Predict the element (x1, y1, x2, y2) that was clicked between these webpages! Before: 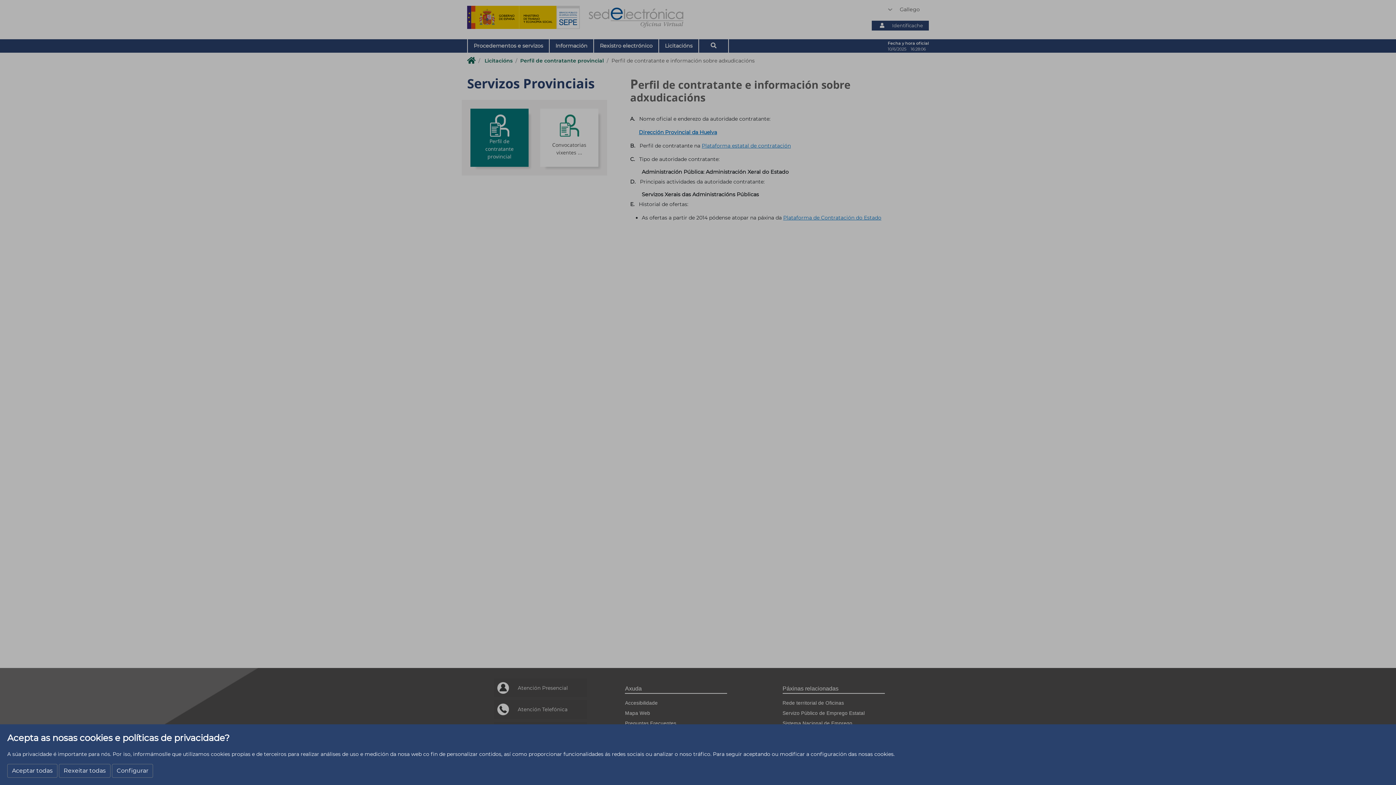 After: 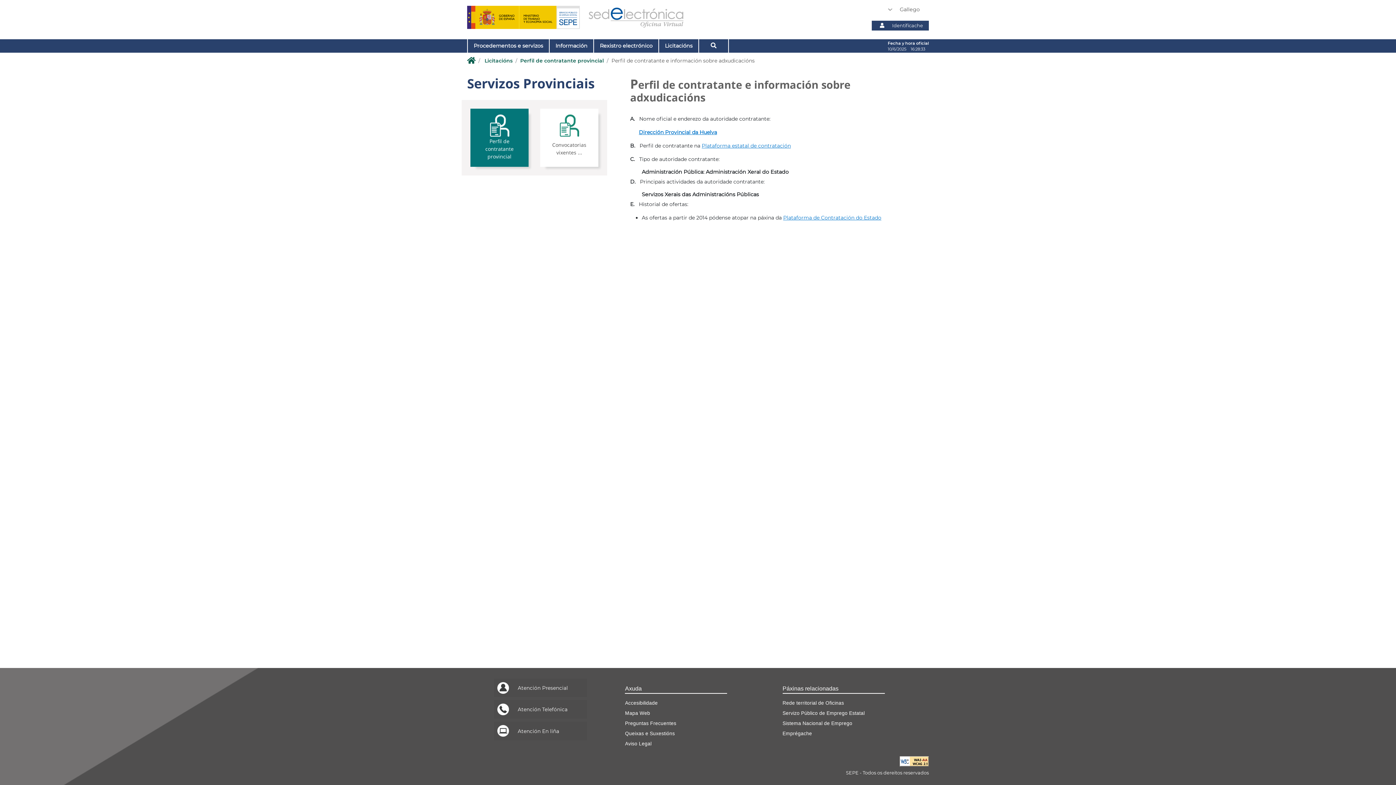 Action: label: Rexeitar todas bbox: (58, 764, 110, 778)